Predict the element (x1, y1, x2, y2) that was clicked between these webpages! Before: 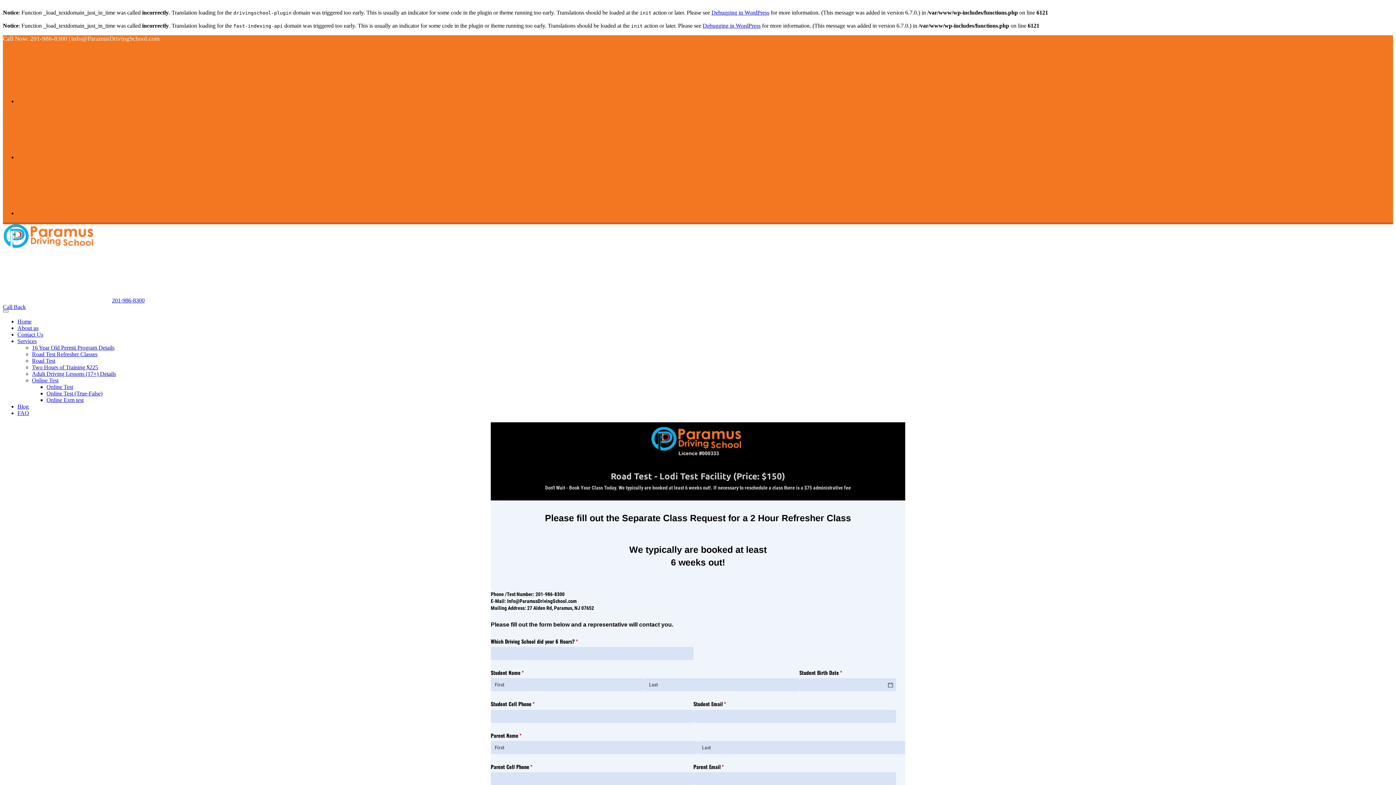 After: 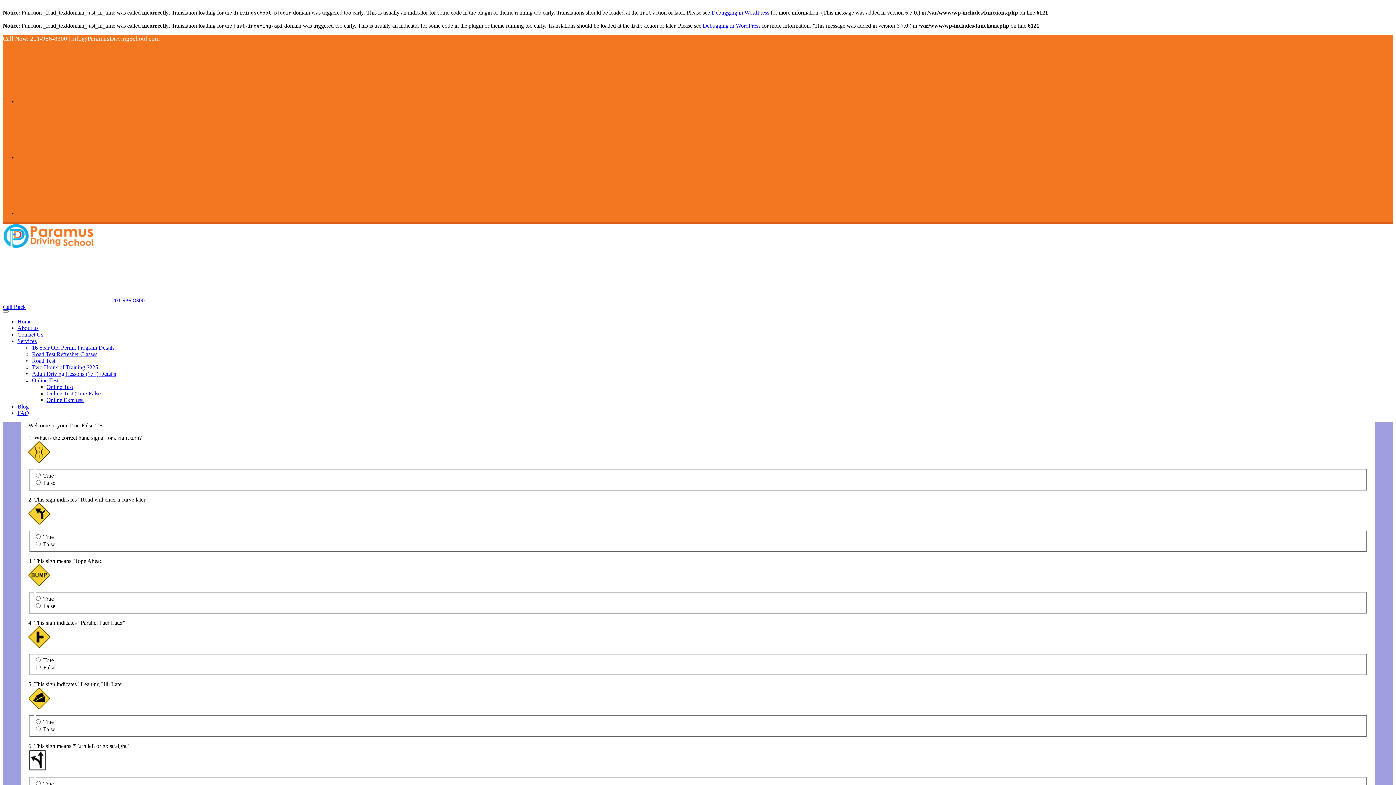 Action: bbox: (46, 390, 102, 396) label: Online Test (True-False)